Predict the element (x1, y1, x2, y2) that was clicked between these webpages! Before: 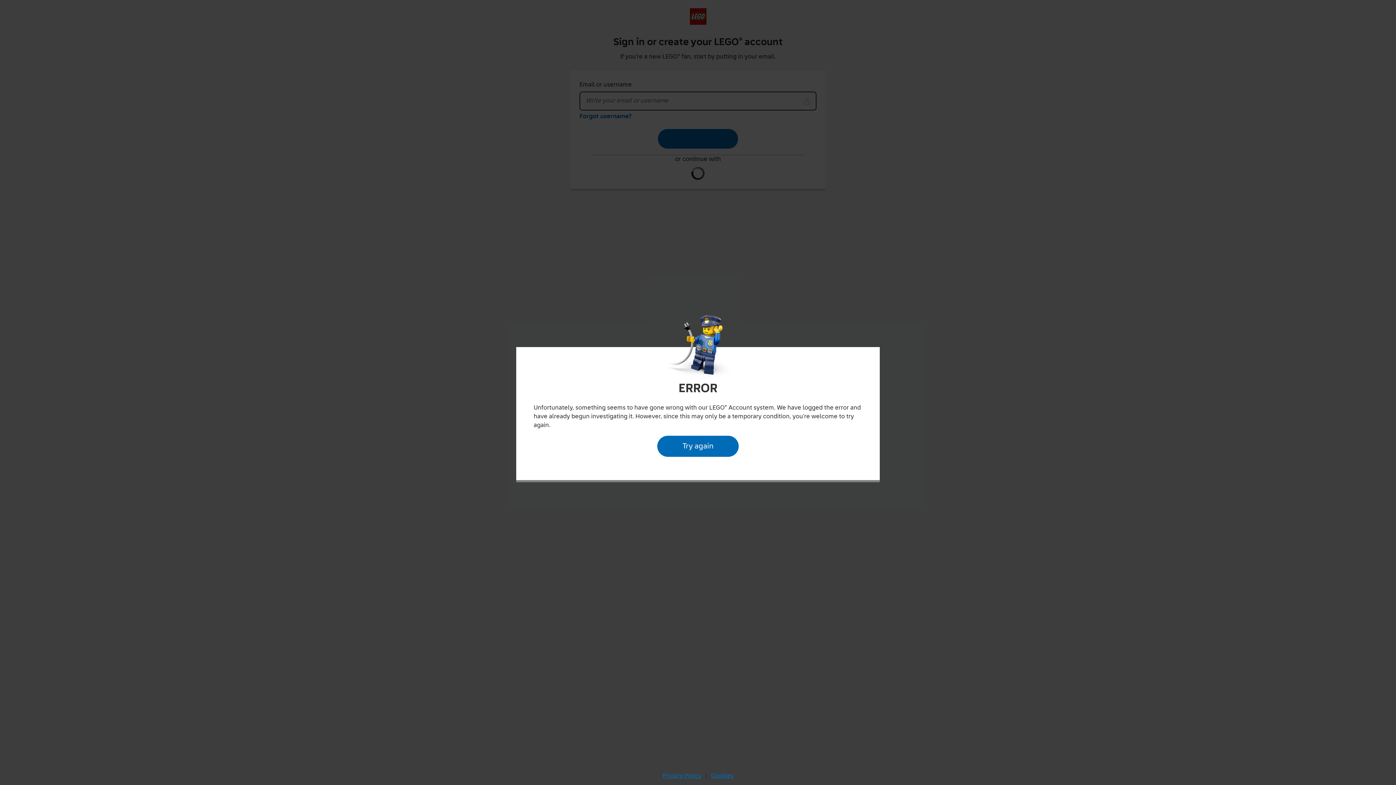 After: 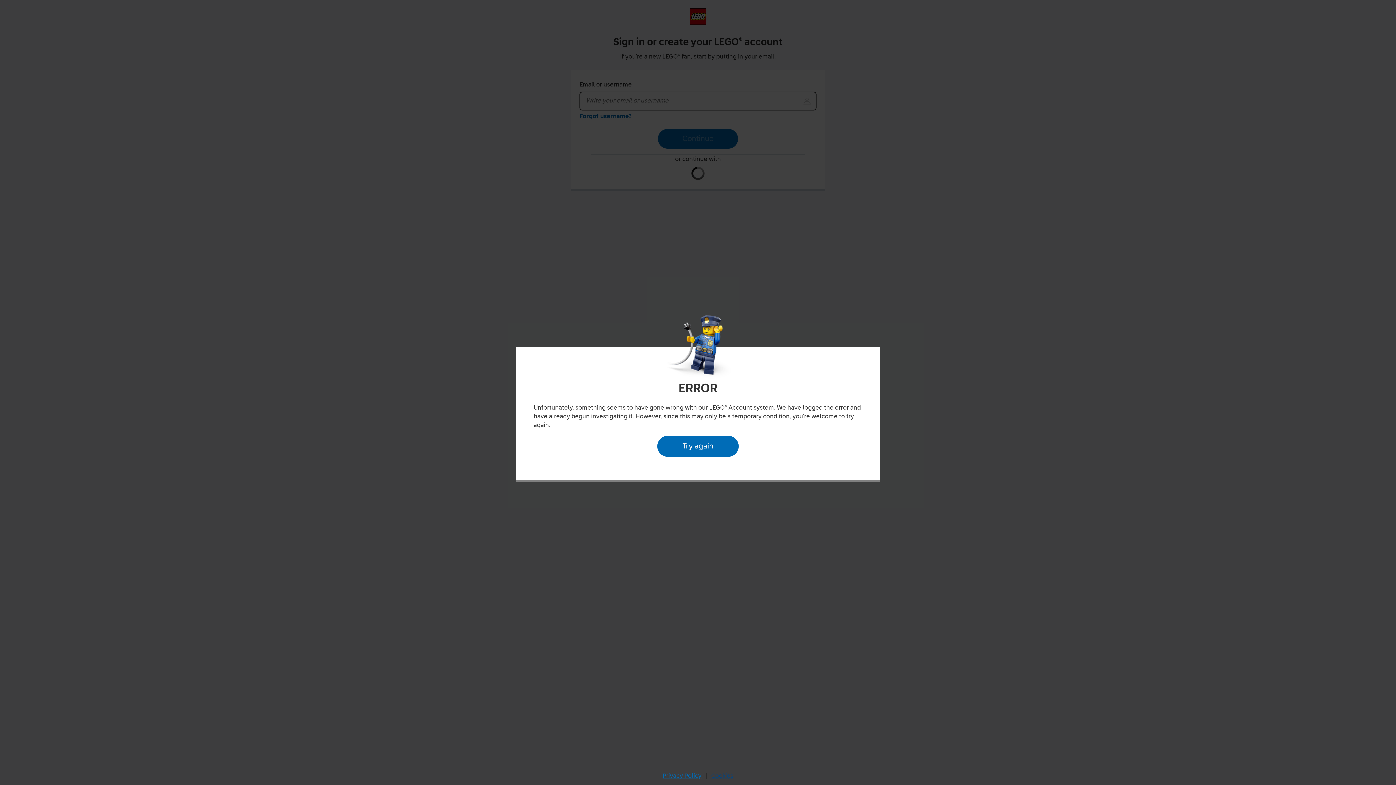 Action: label: Cookies bbox: (709, 770, 735, 782)